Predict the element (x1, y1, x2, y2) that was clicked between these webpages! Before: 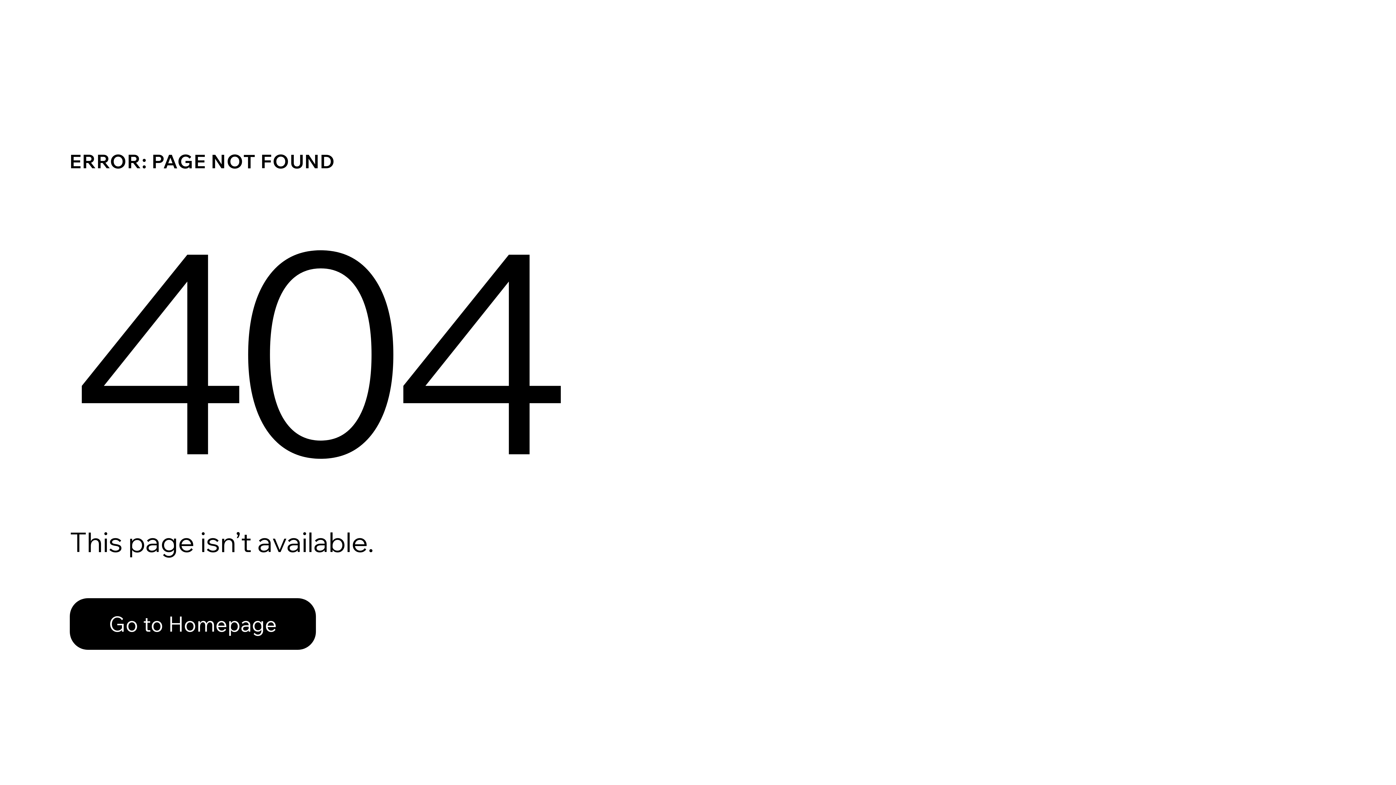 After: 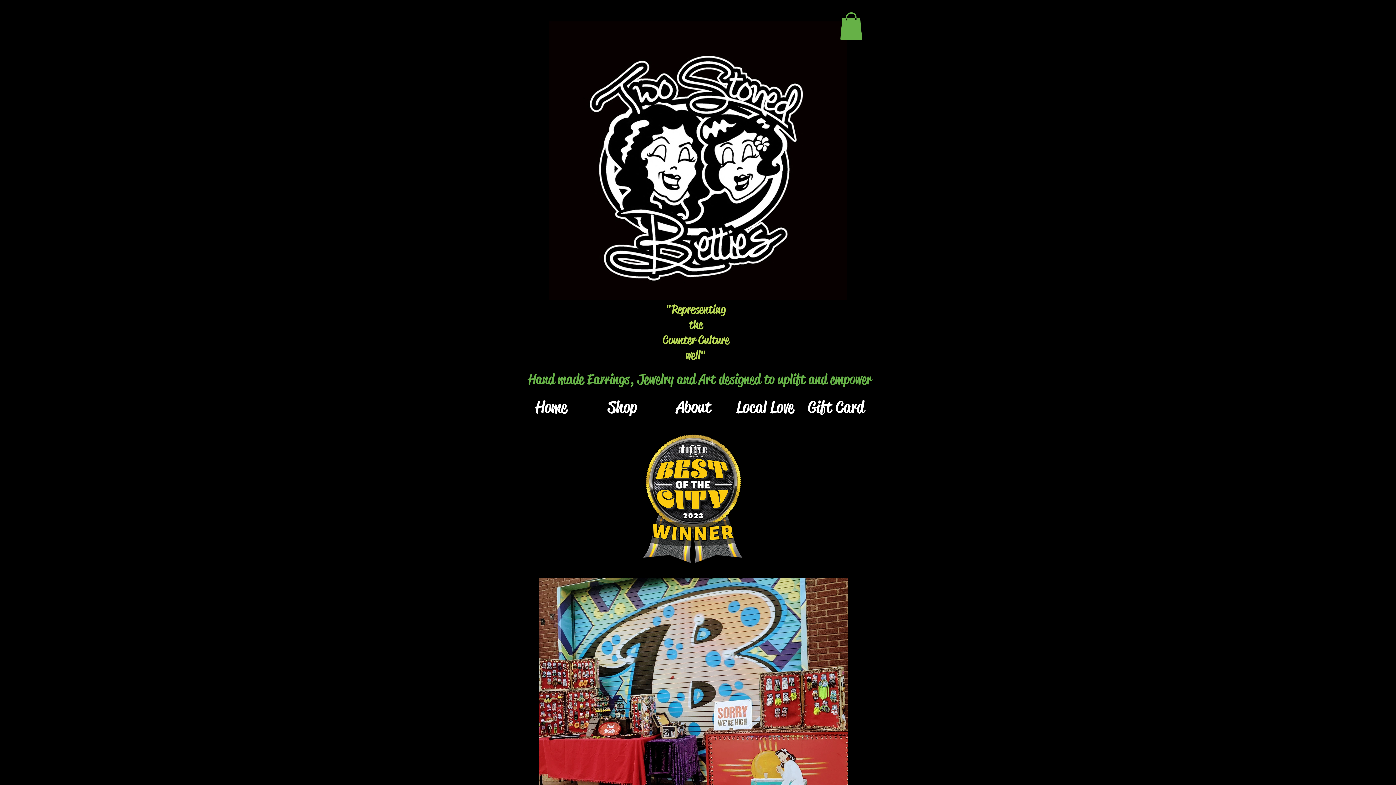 Action: label: Go to Homepage bbox: (69, 582, 768, 659)